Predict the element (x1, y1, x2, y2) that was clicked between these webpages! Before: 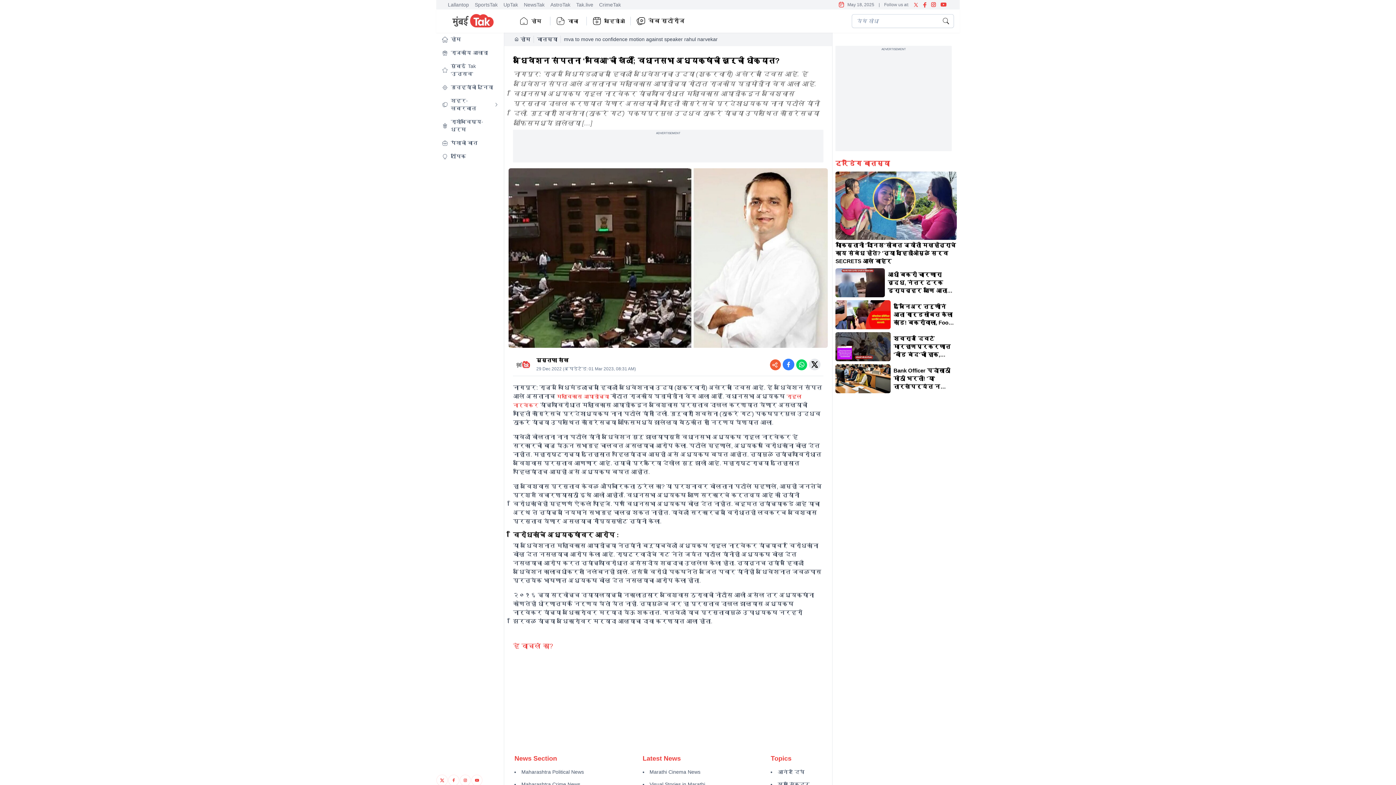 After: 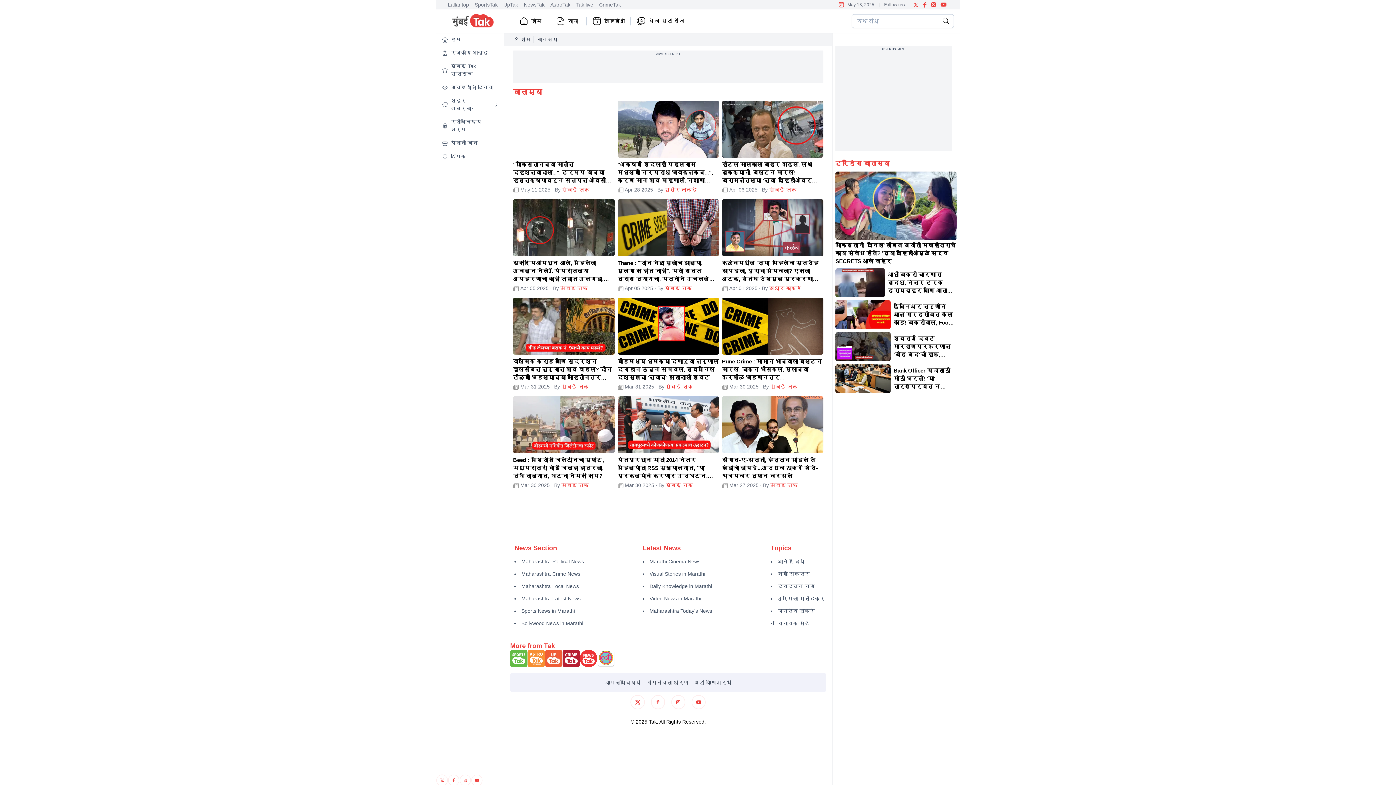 Action: bbox: (537, 35, 557, 42) label: बातम्या